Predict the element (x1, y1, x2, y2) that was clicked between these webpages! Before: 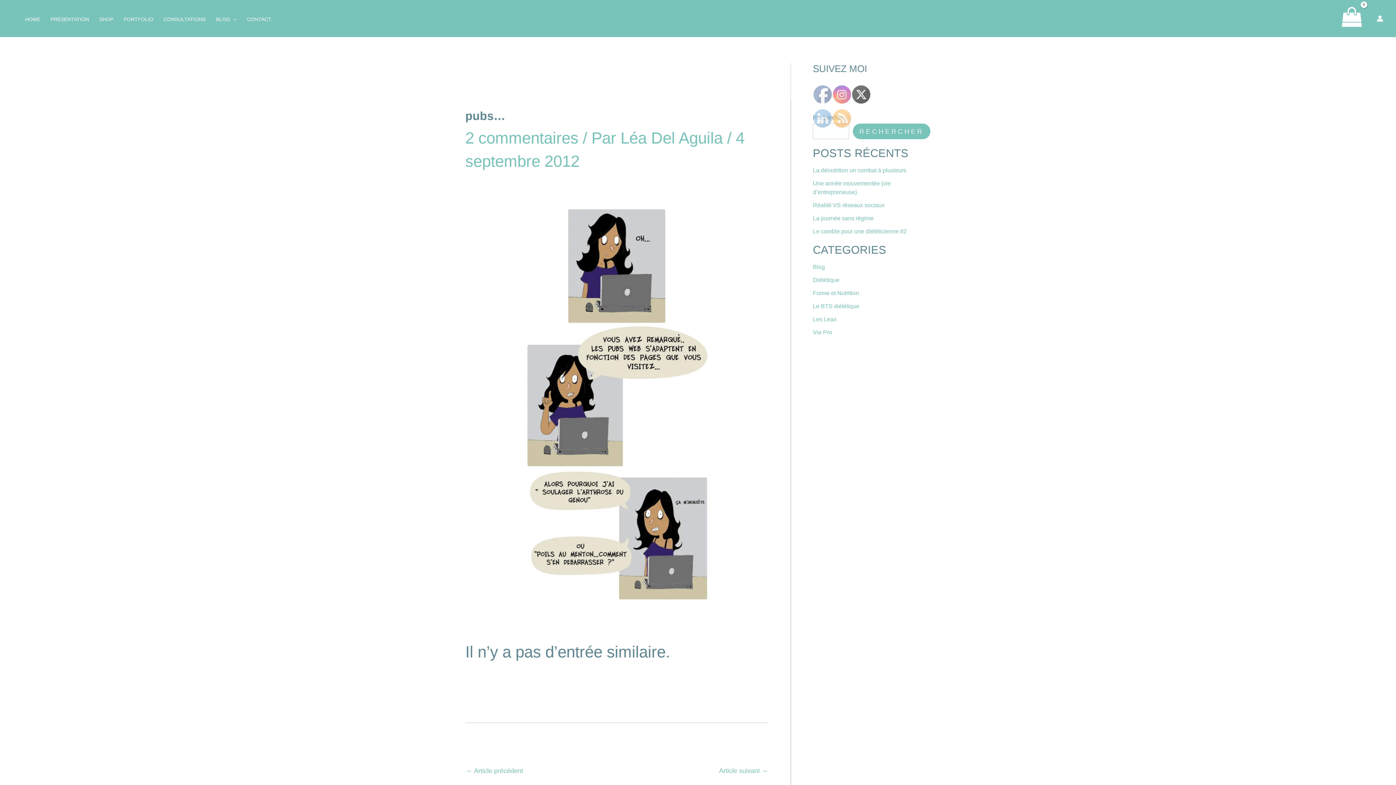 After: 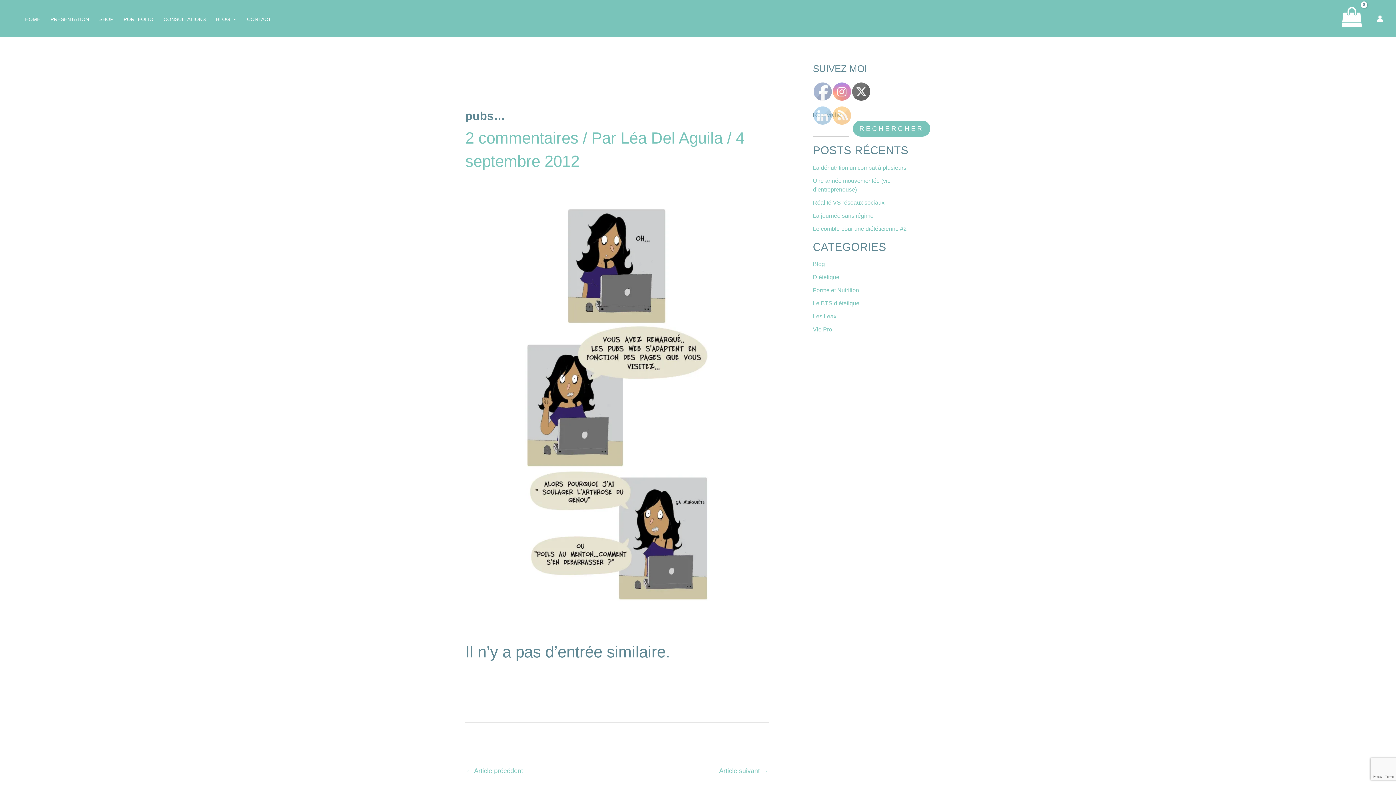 Action: bbox: (814, 109, 832, 127)